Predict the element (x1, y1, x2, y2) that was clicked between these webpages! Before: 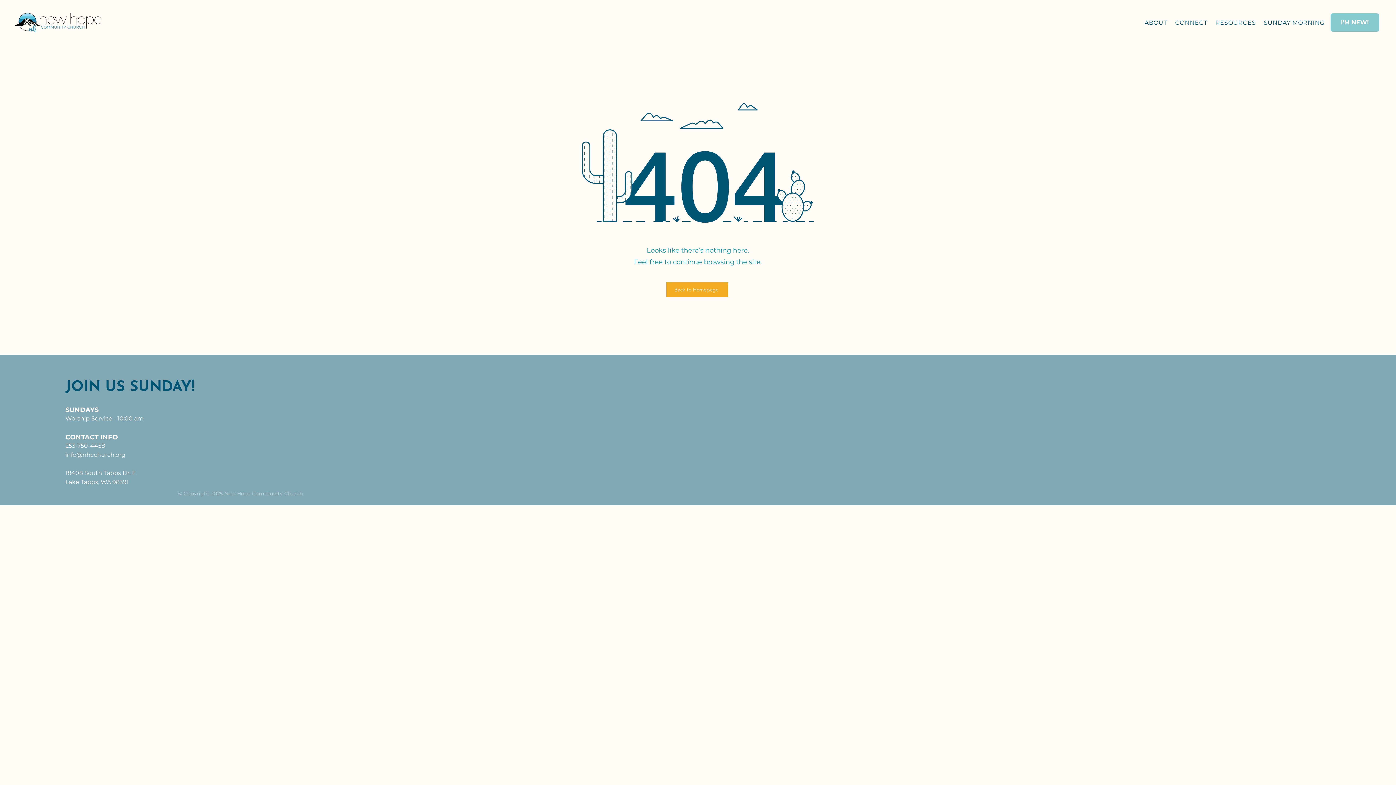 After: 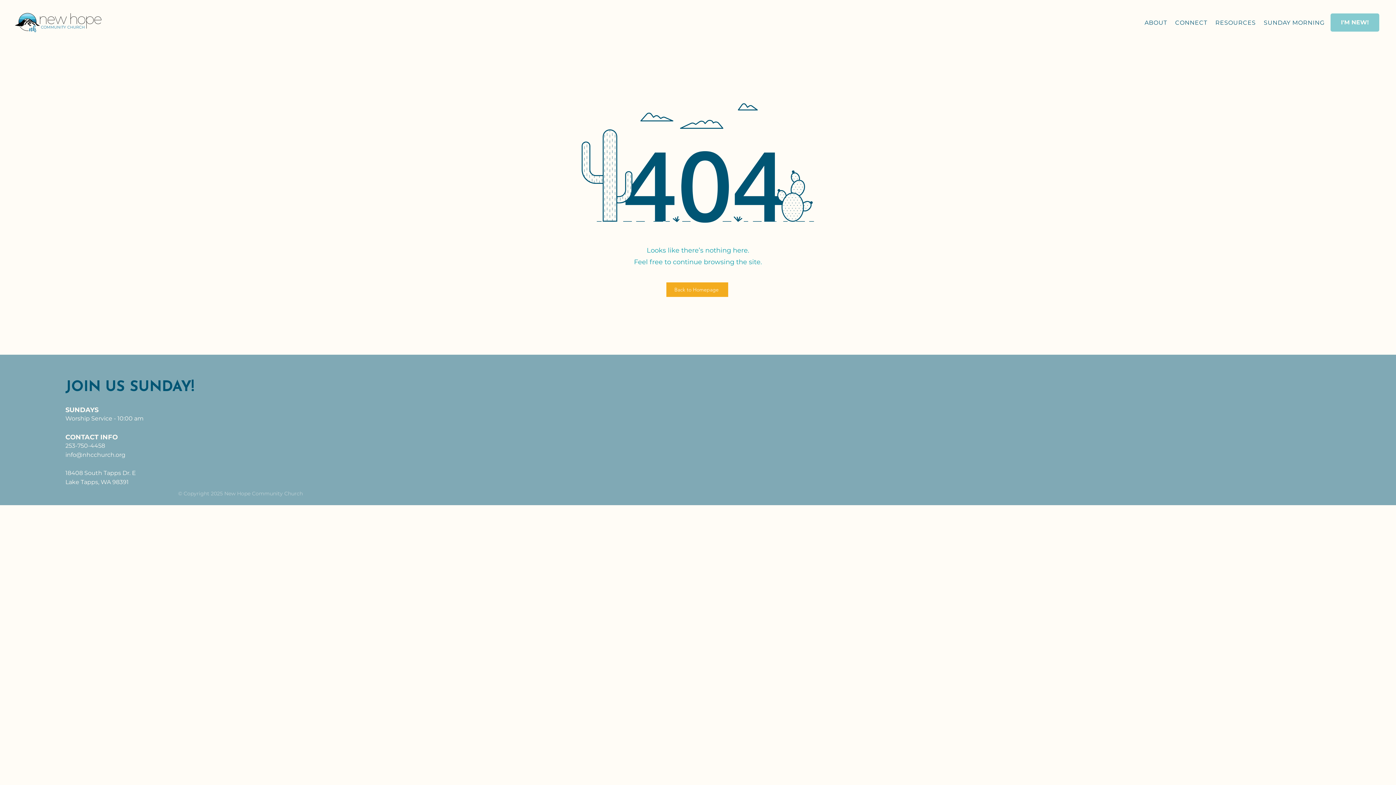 Action: bbox: (1141, 16, 1171, 28) label: ABOUT